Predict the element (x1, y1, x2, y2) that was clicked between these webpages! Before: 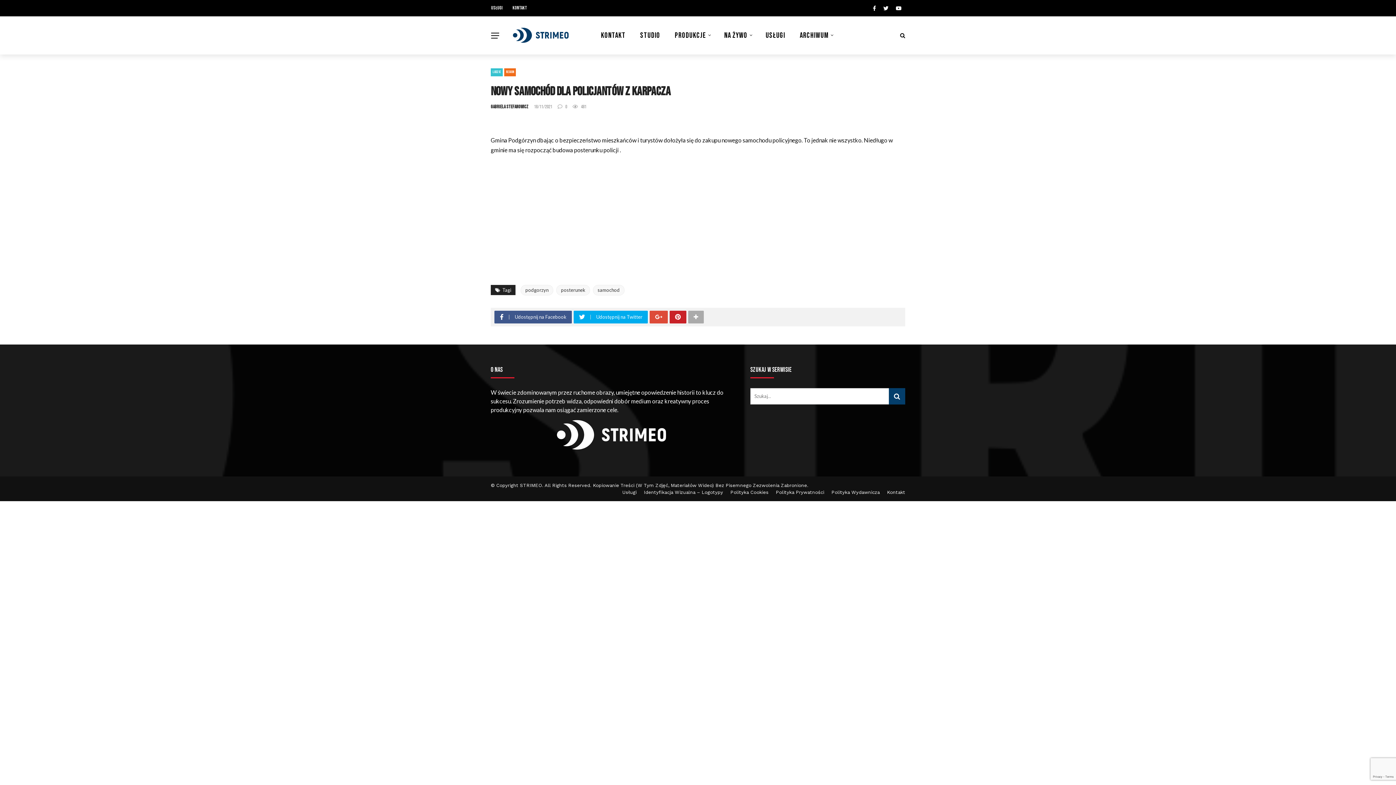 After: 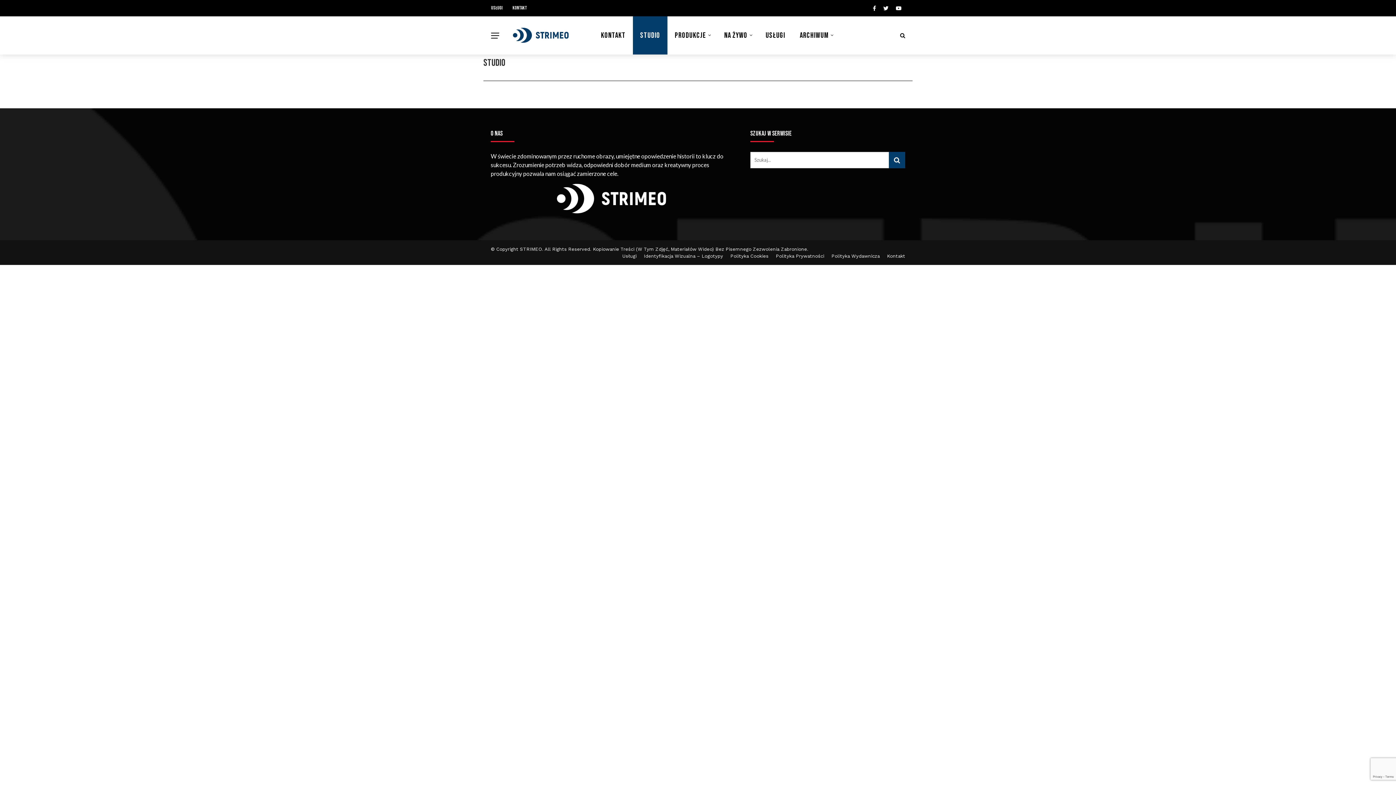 Action: label: STUDIO bbox: (633, 16, 667, 54)